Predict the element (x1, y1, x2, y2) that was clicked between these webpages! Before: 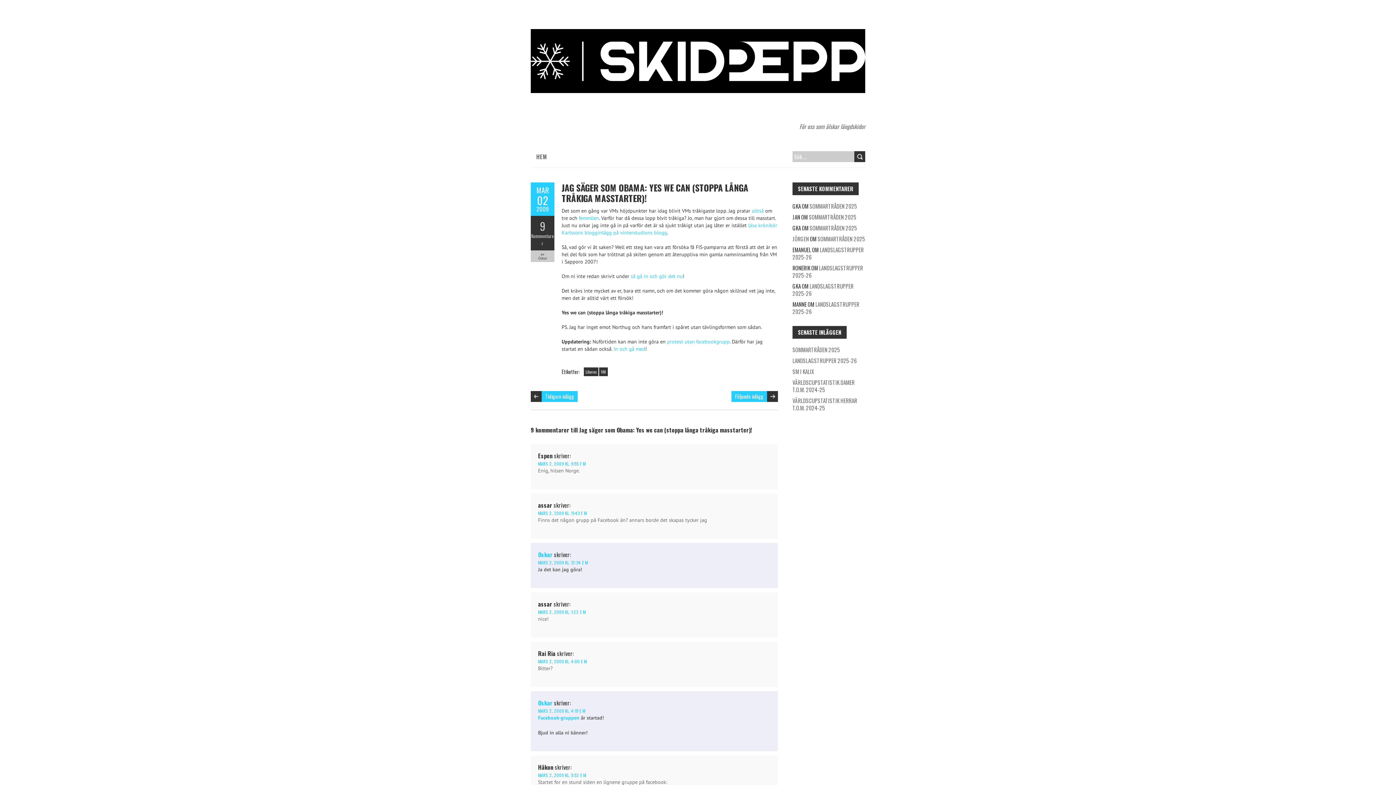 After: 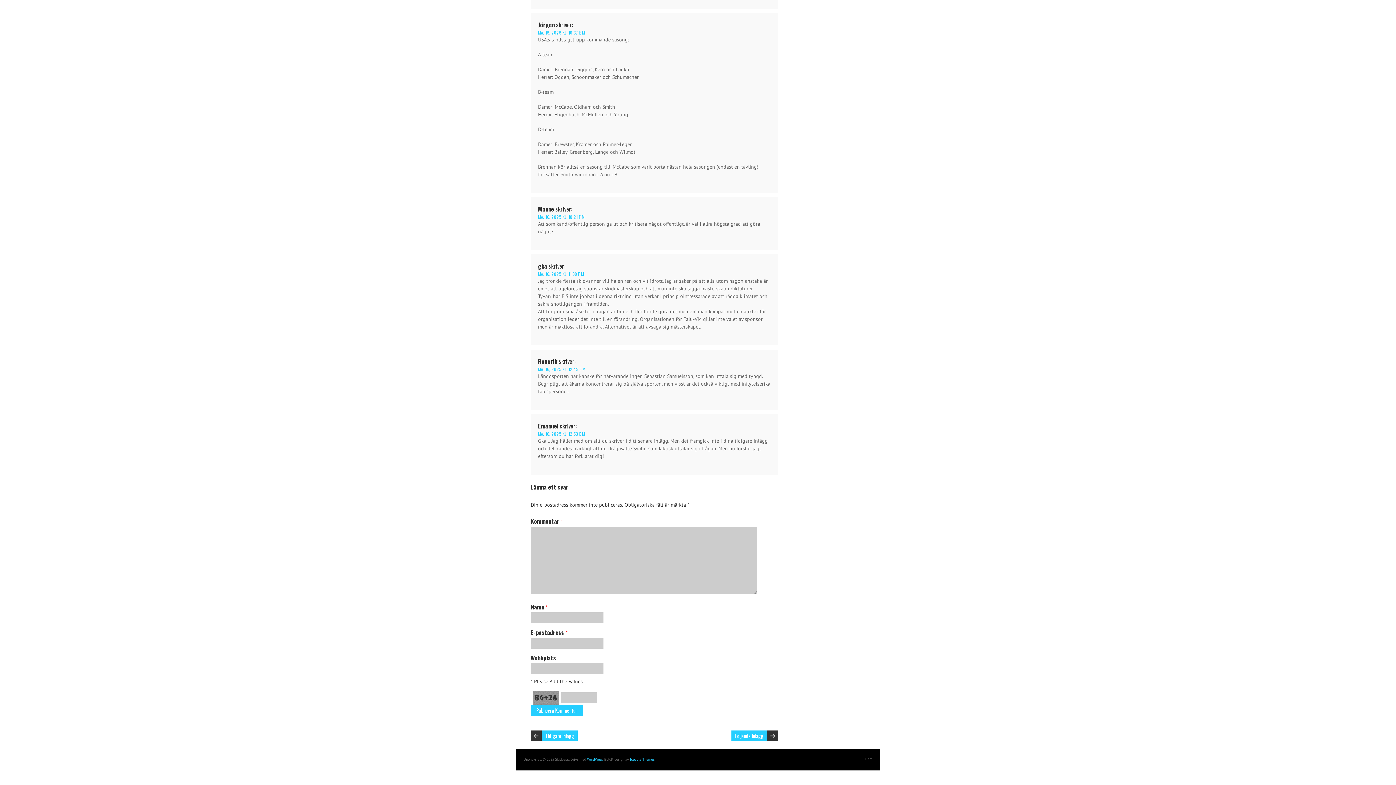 Action: label: LANDSLAGSTRUPPER 2025-26 bbox: (792, 282, 853, 297)